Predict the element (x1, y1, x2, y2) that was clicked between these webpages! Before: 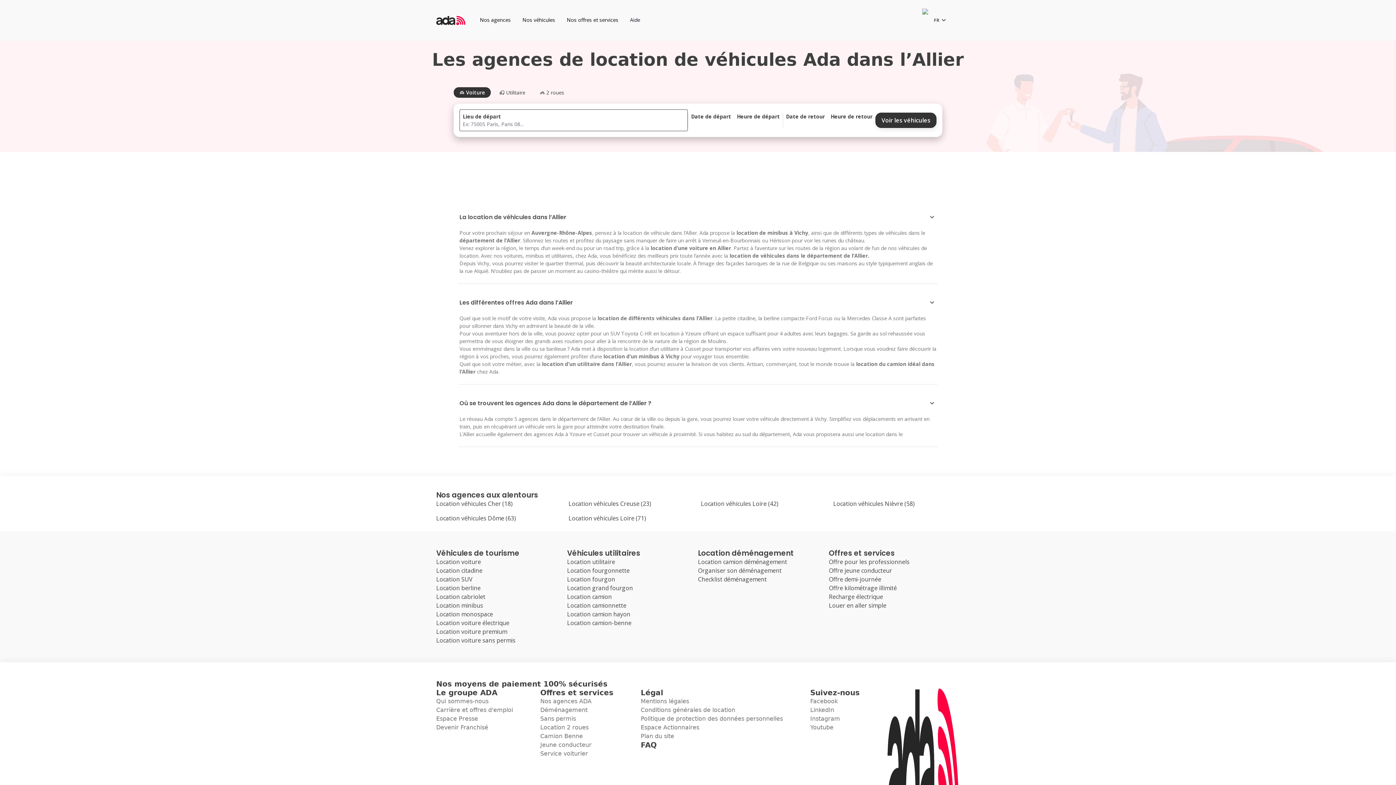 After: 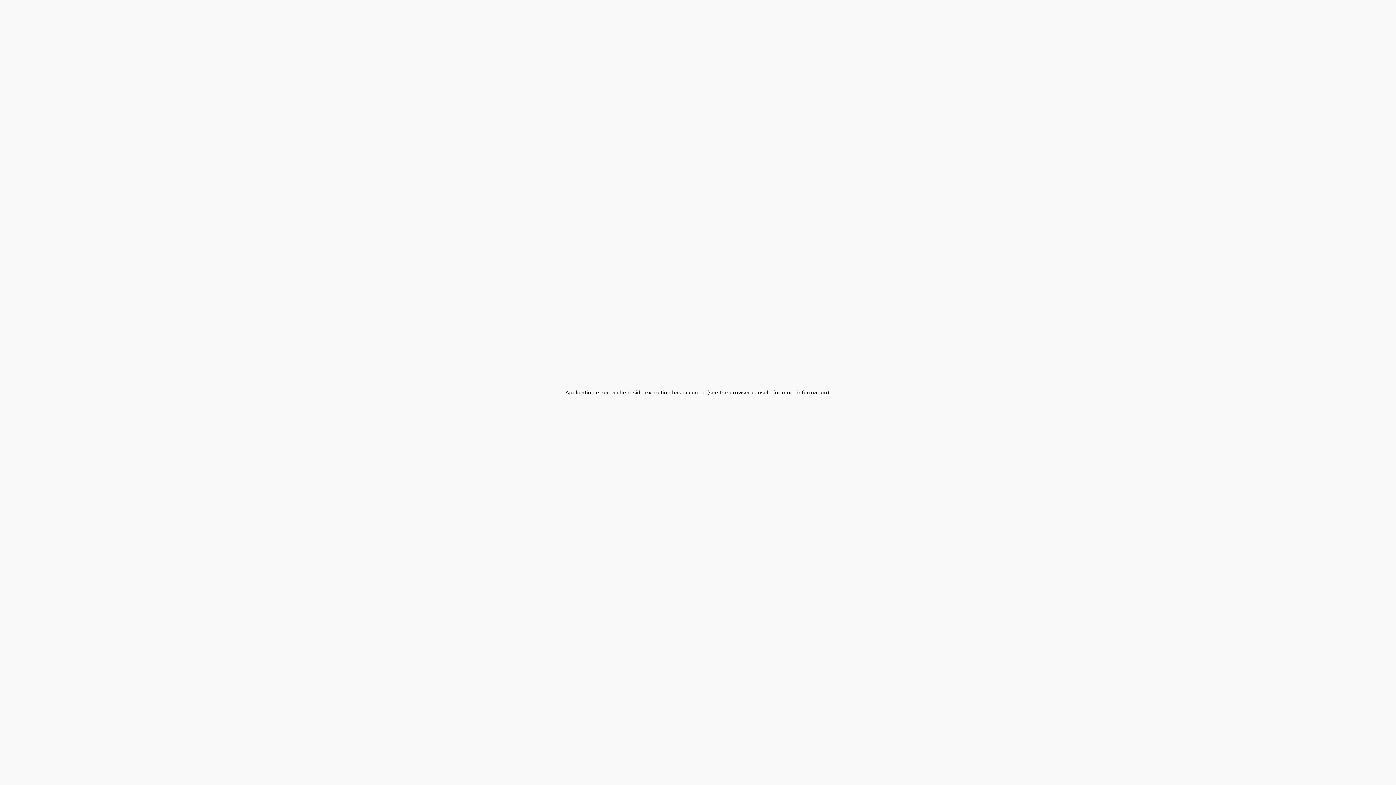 Action: label: ADA bbox: (436, 15, 465, 24)